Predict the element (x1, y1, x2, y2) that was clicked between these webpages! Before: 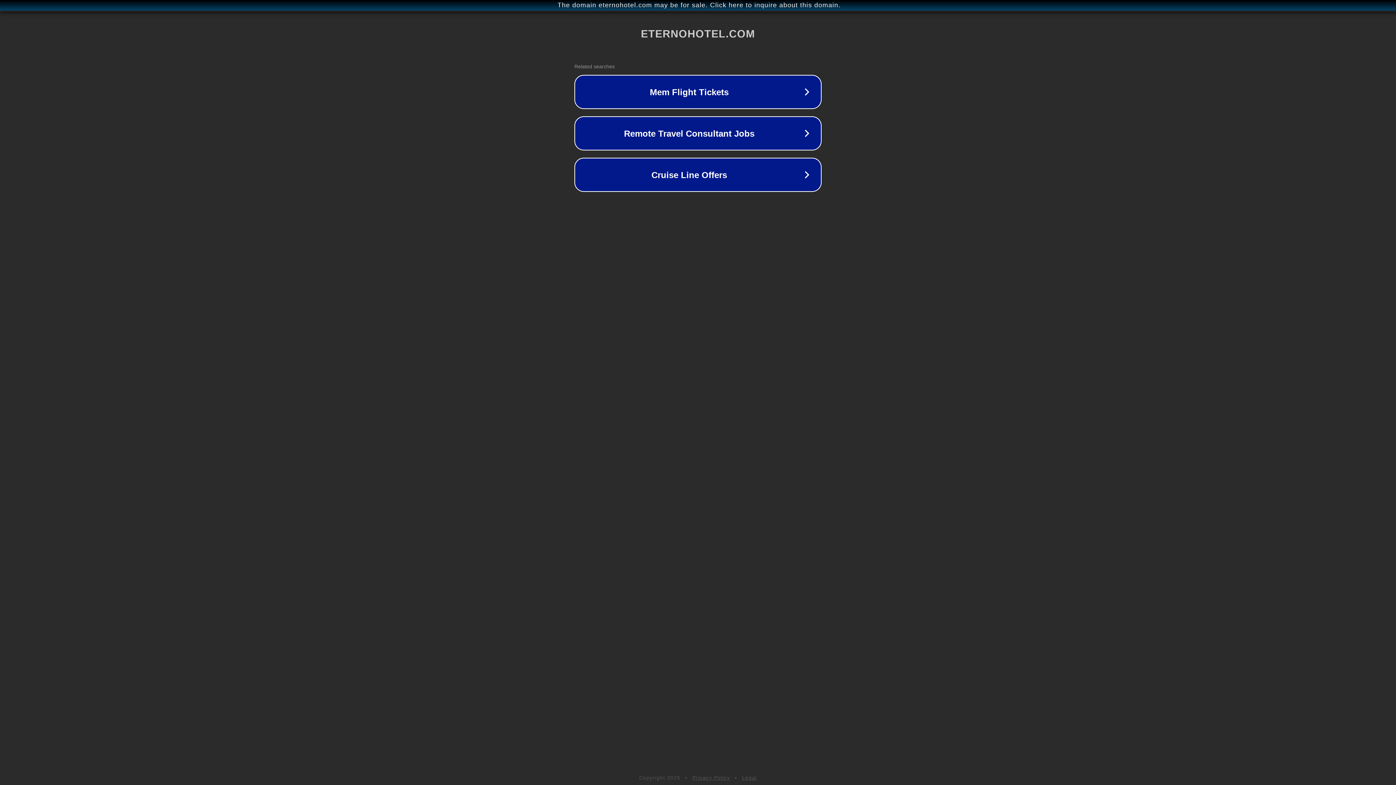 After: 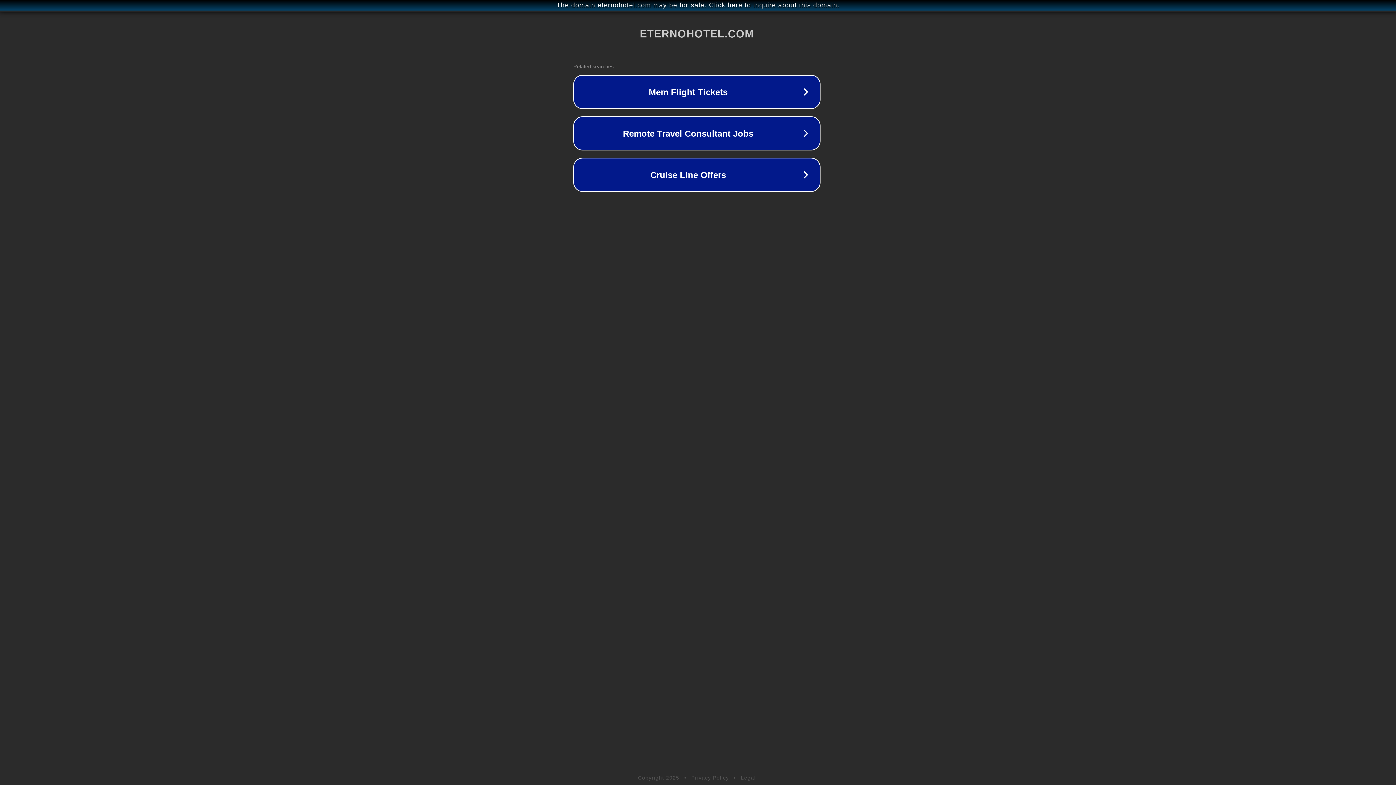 Action: label: The domain eternohotel.com may be for sale. Click here to inquire about this domain. bbox: (1, 1, 1397, 9)